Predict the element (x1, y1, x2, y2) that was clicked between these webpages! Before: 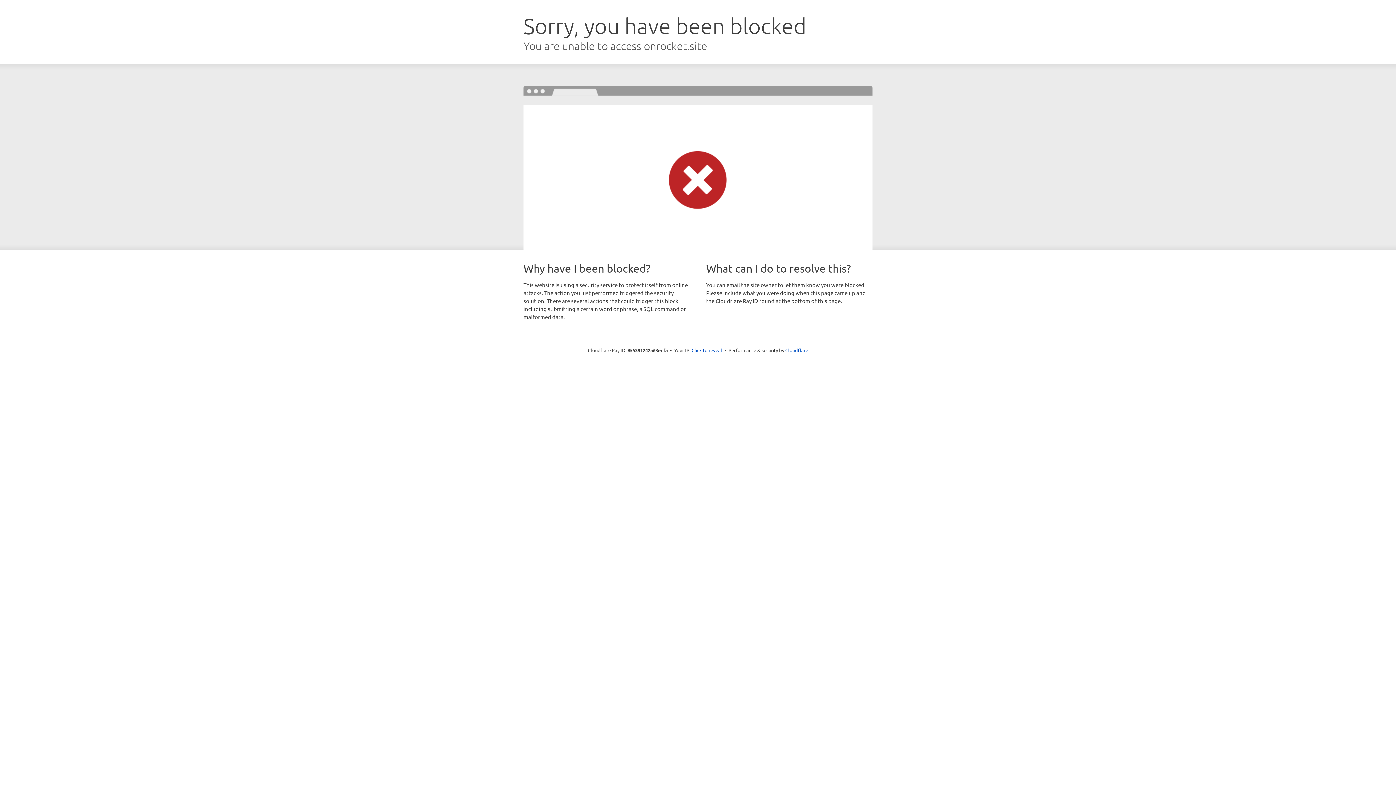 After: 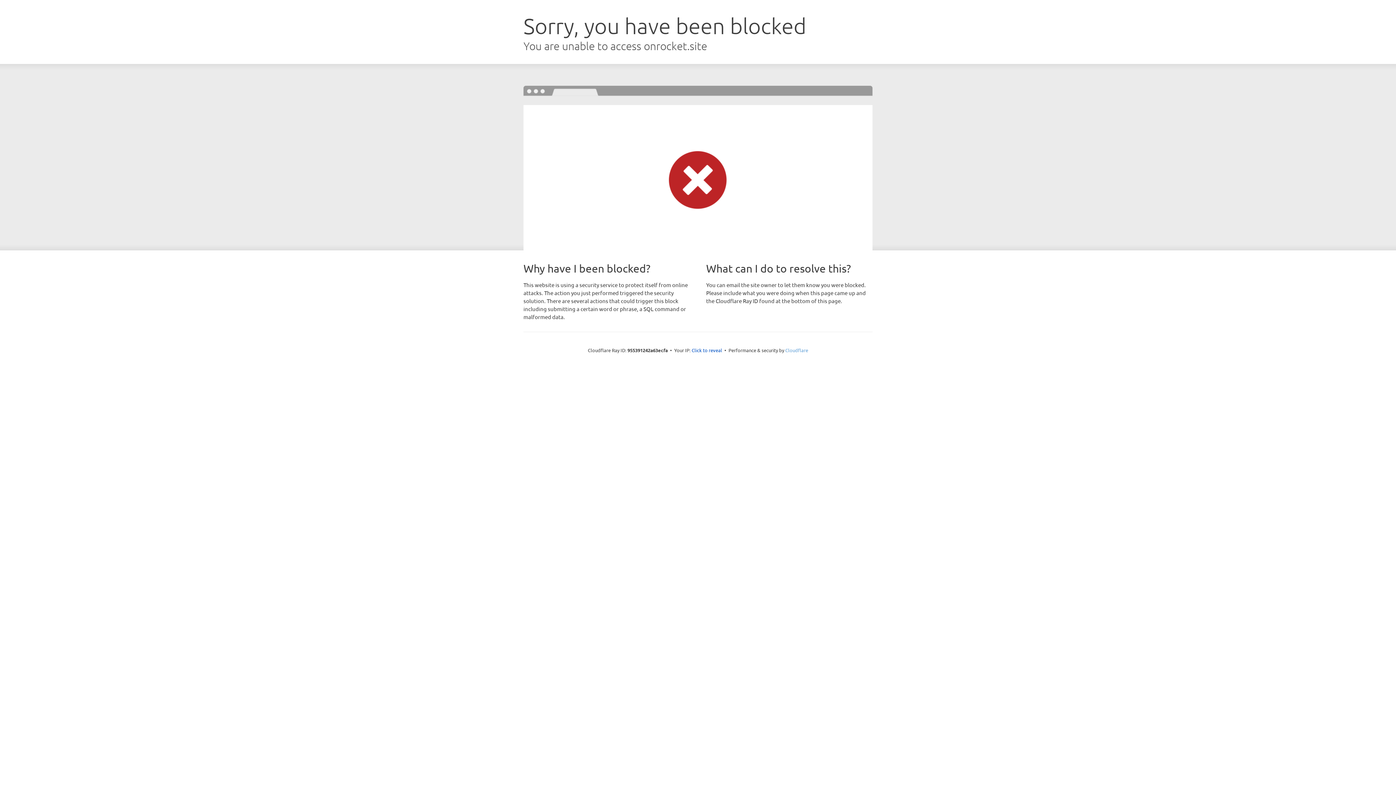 Action: label: Cloudflare bbox: (785, 347, 808, 353)